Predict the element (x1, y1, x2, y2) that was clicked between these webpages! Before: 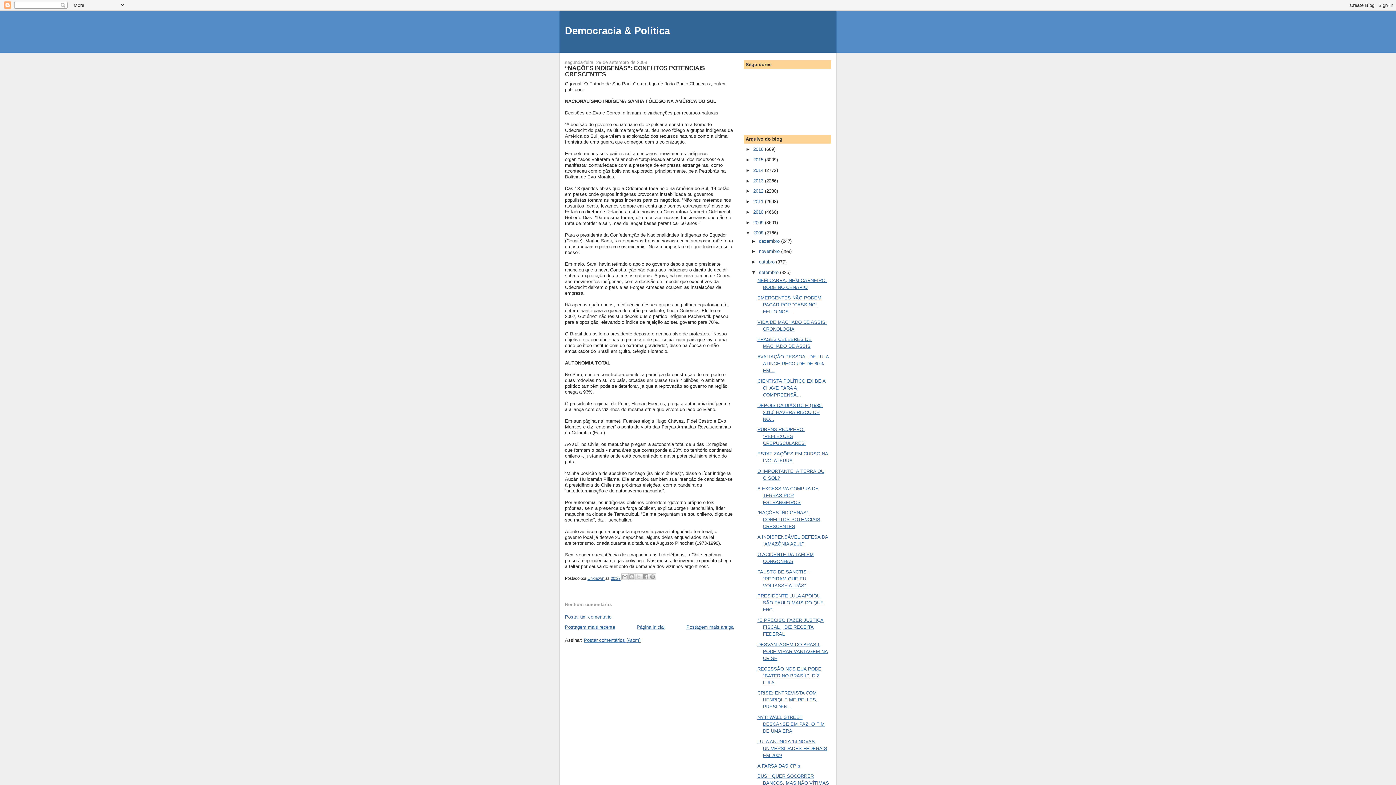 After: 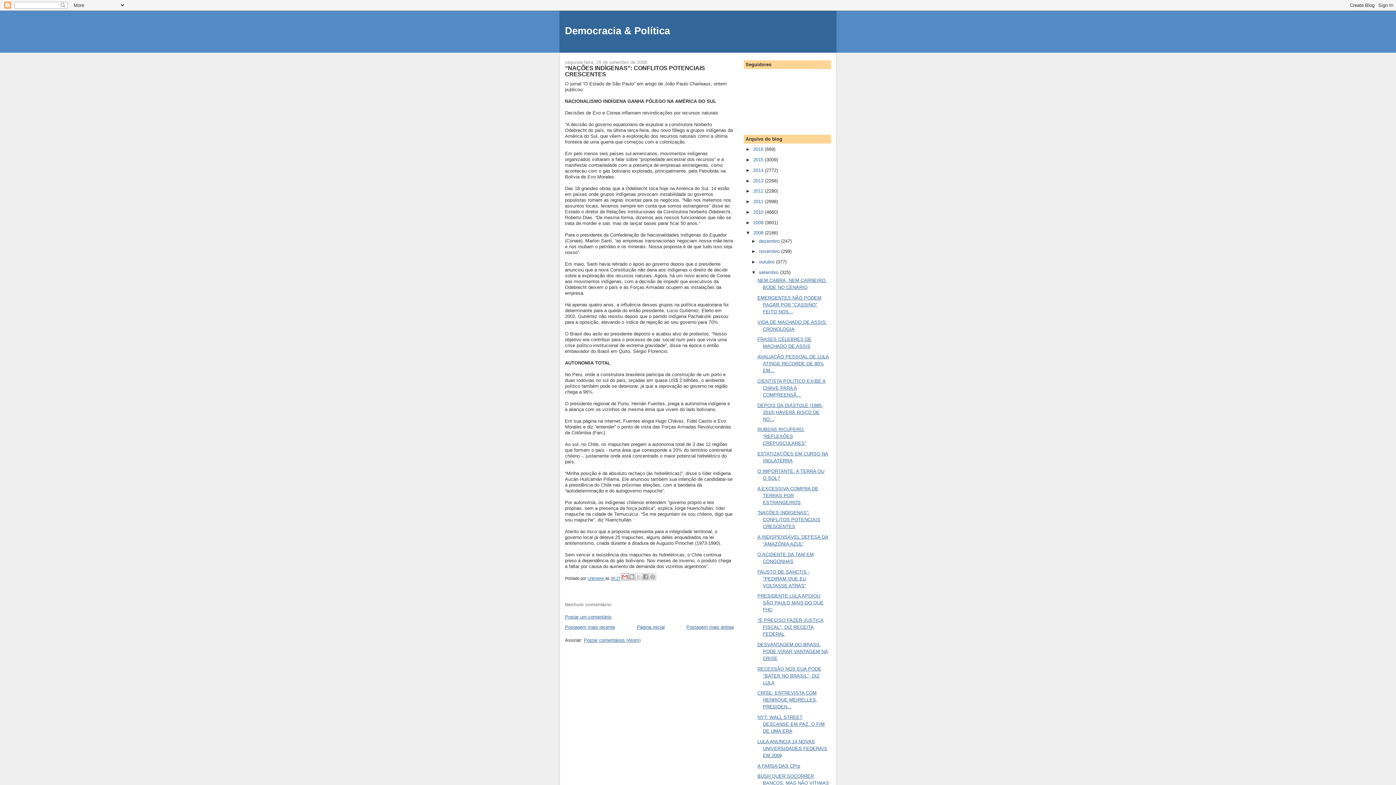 Action: label: Enviar por e-mail bbox: (621, 573, 628, 580)